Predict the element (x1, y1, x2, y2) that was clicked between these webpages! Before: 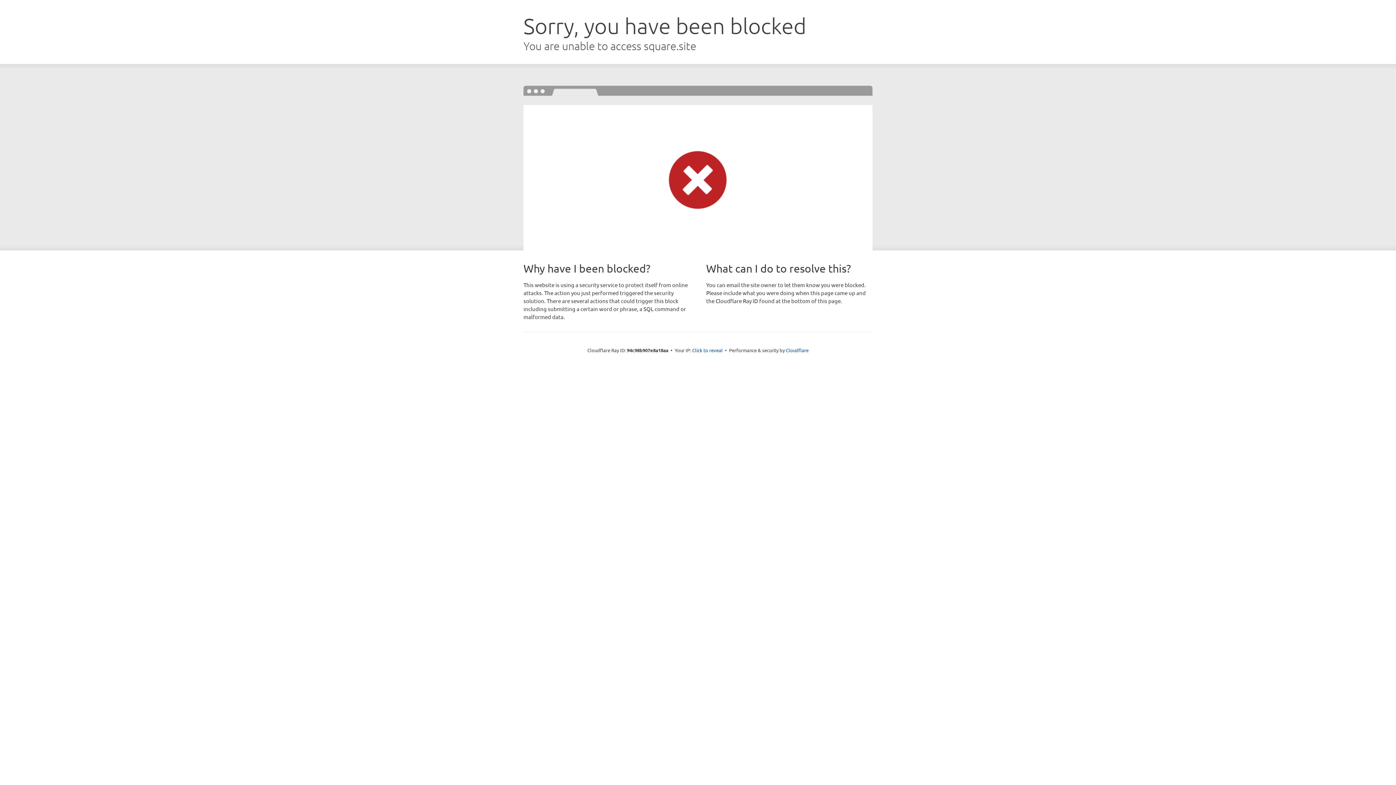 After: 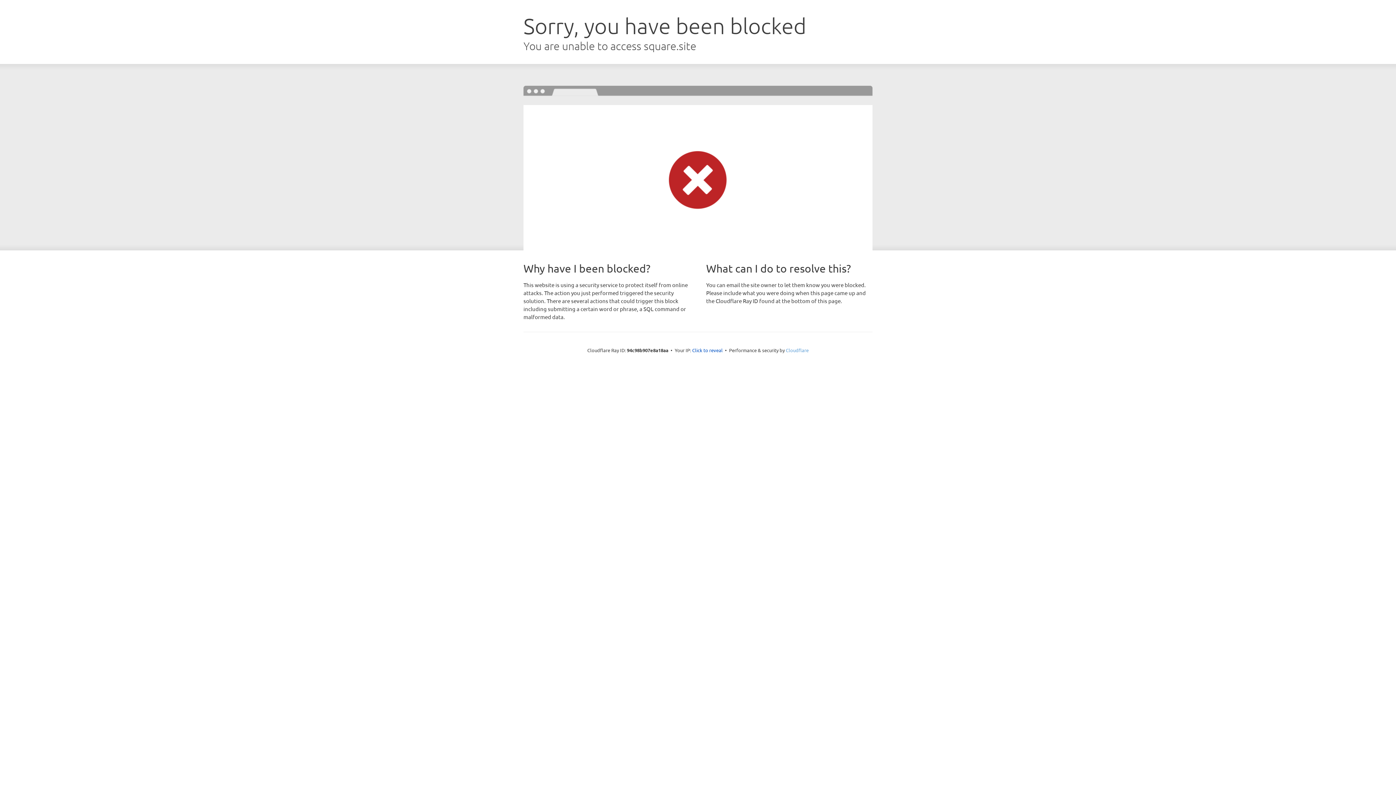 Action: label: Cloudflare bbox: (786, 347, 808, 353)